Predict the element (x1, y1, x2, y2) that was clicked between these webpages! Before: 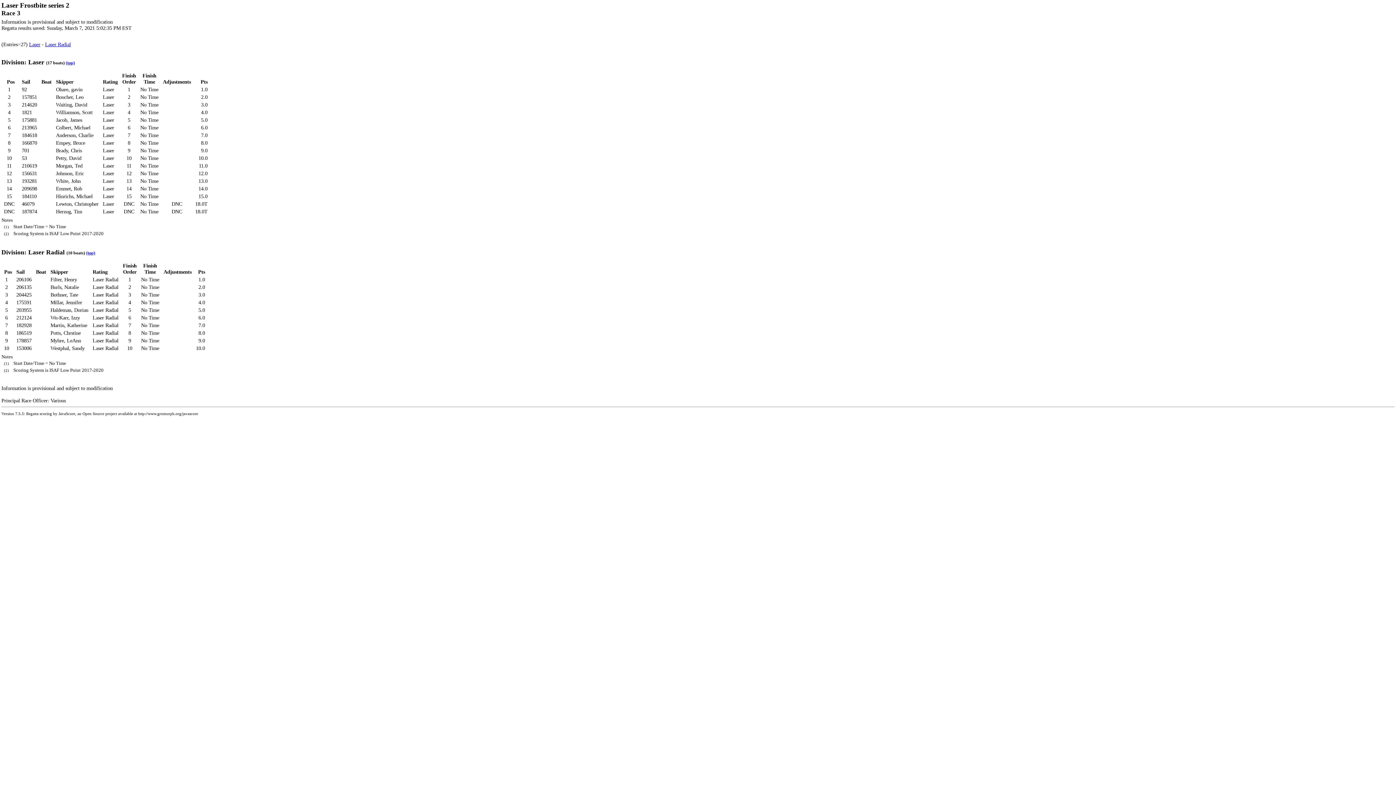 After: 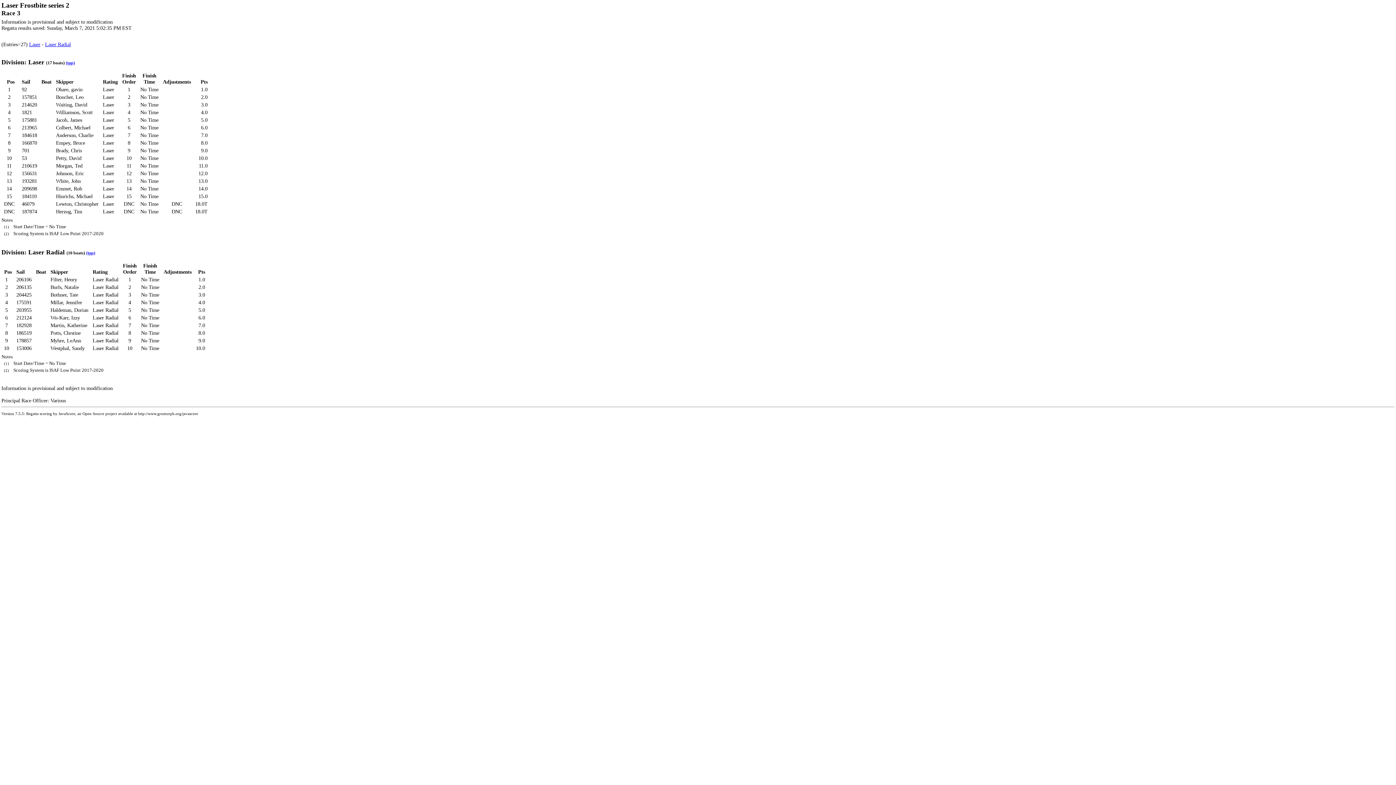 Action: label: (top) bbox: (65, 60, 74, 65)